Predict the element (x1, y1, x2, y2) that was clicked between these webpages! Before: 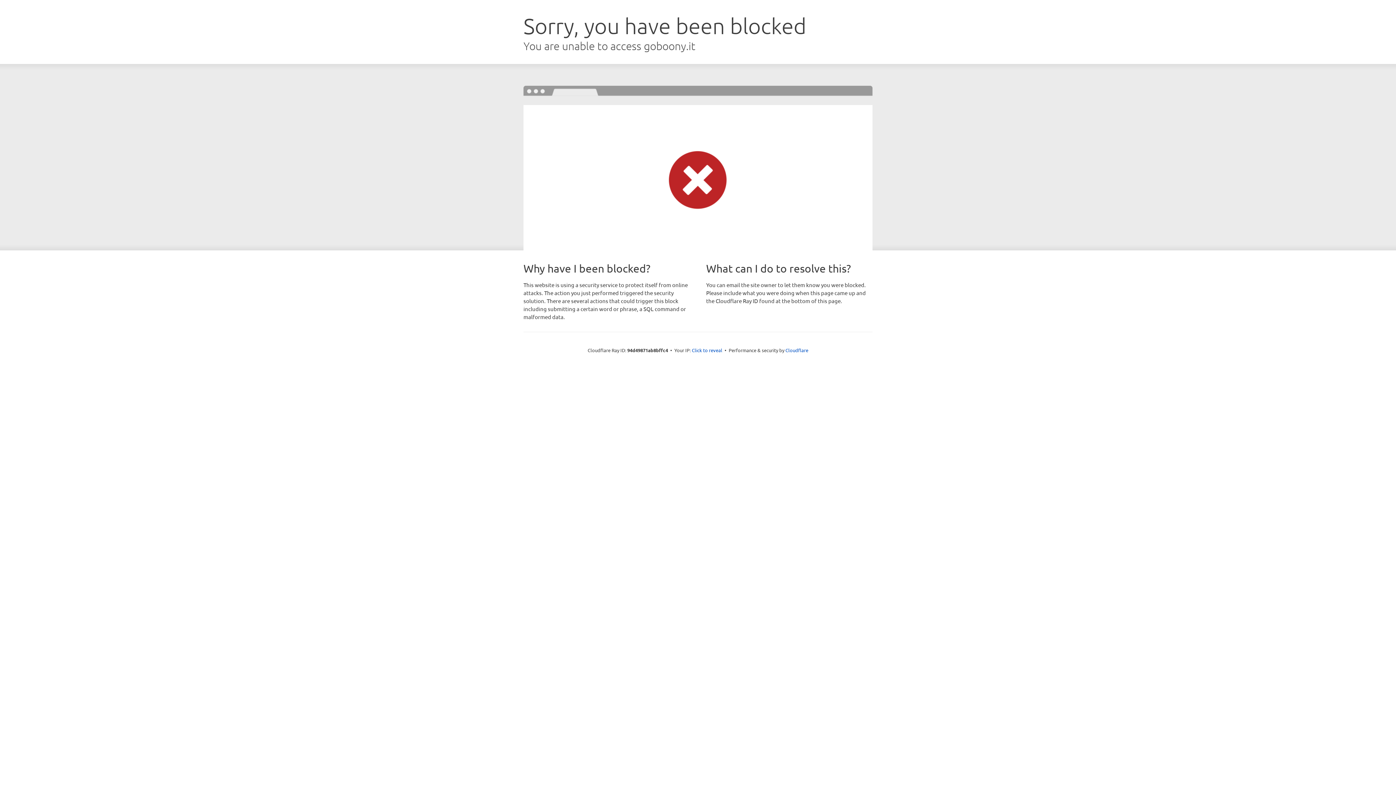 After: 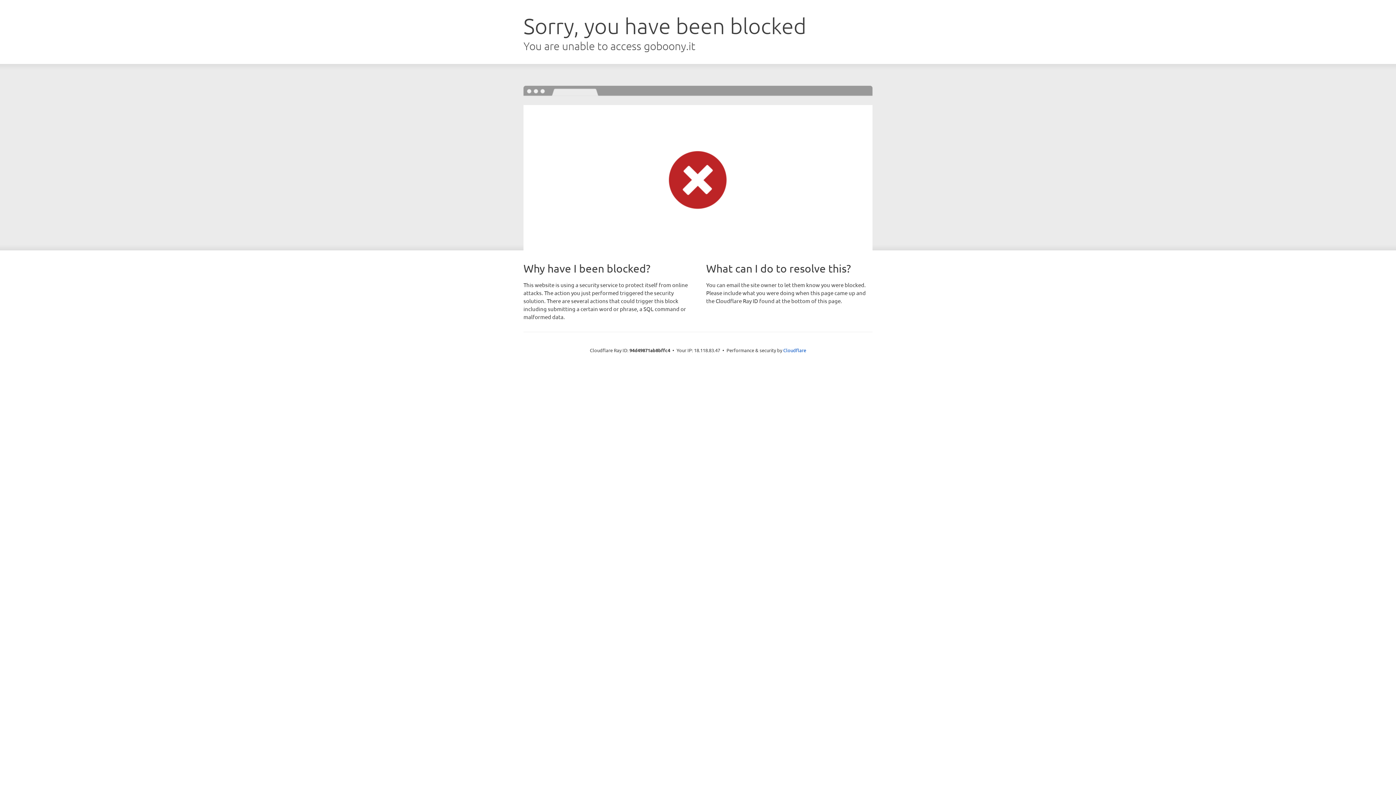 Action: bbox: (692, 346, 722, 353) label: Click to reveal